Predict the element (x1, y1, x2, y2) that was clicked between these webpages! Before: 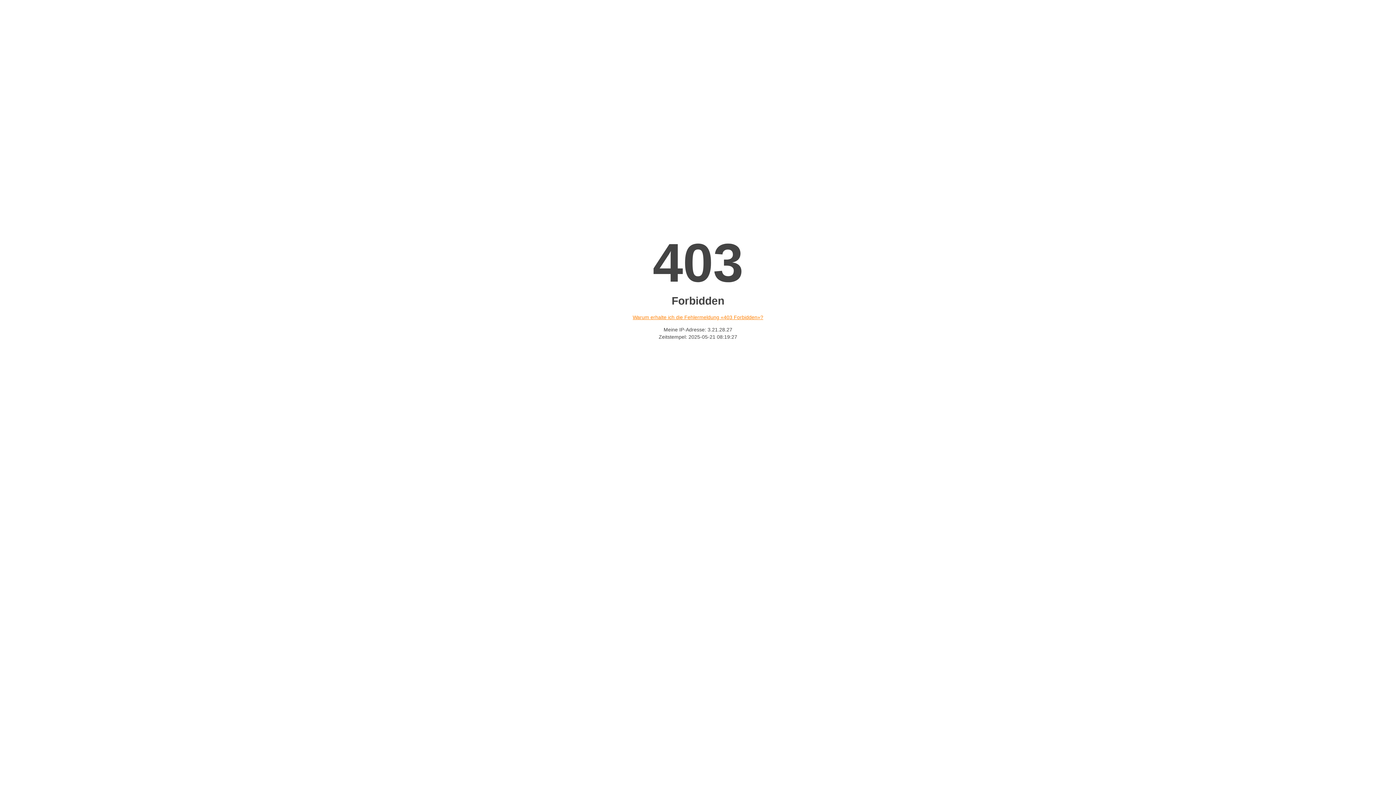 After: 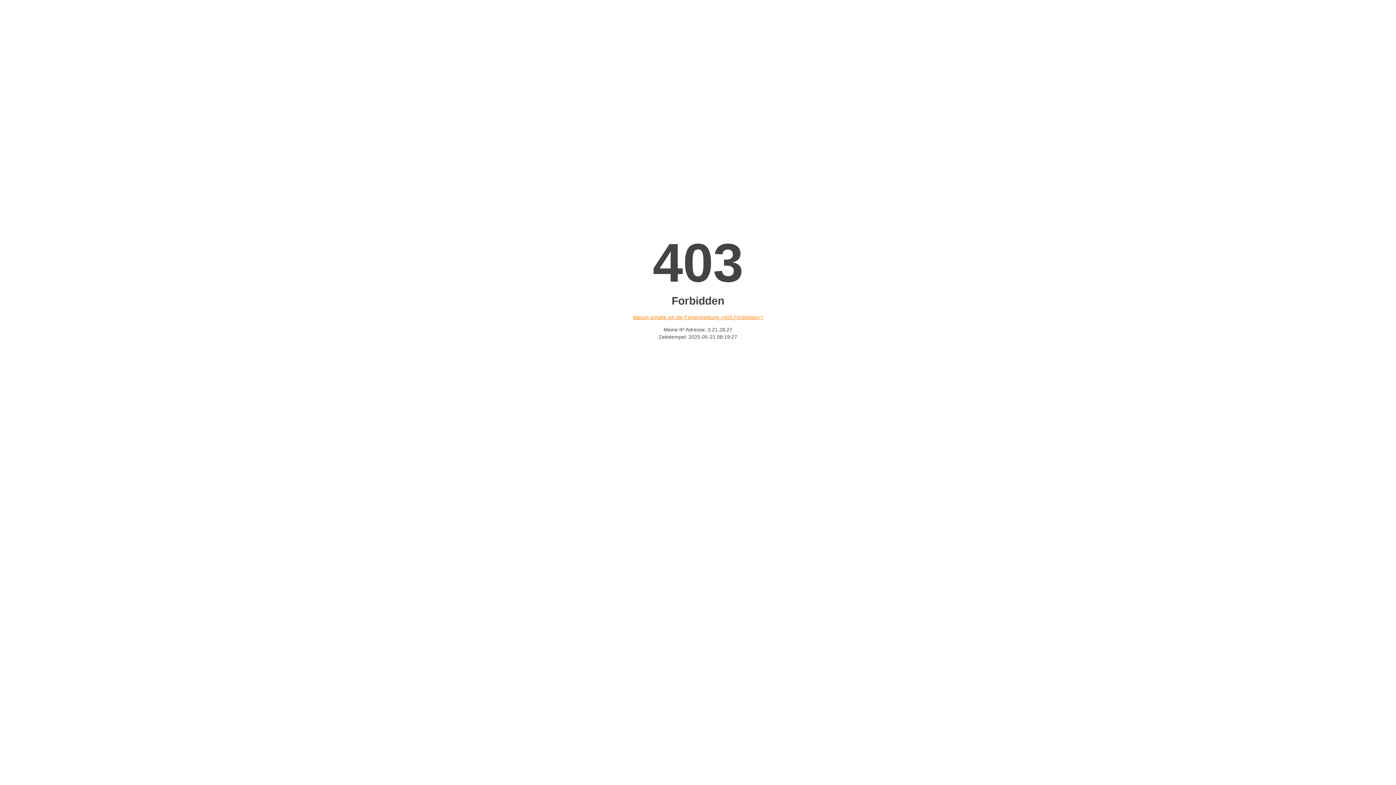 Action: label: Warum erhalte ich die Fehlermeldung «403 Forbidden»? bbox: (632, 314, 763, 320)